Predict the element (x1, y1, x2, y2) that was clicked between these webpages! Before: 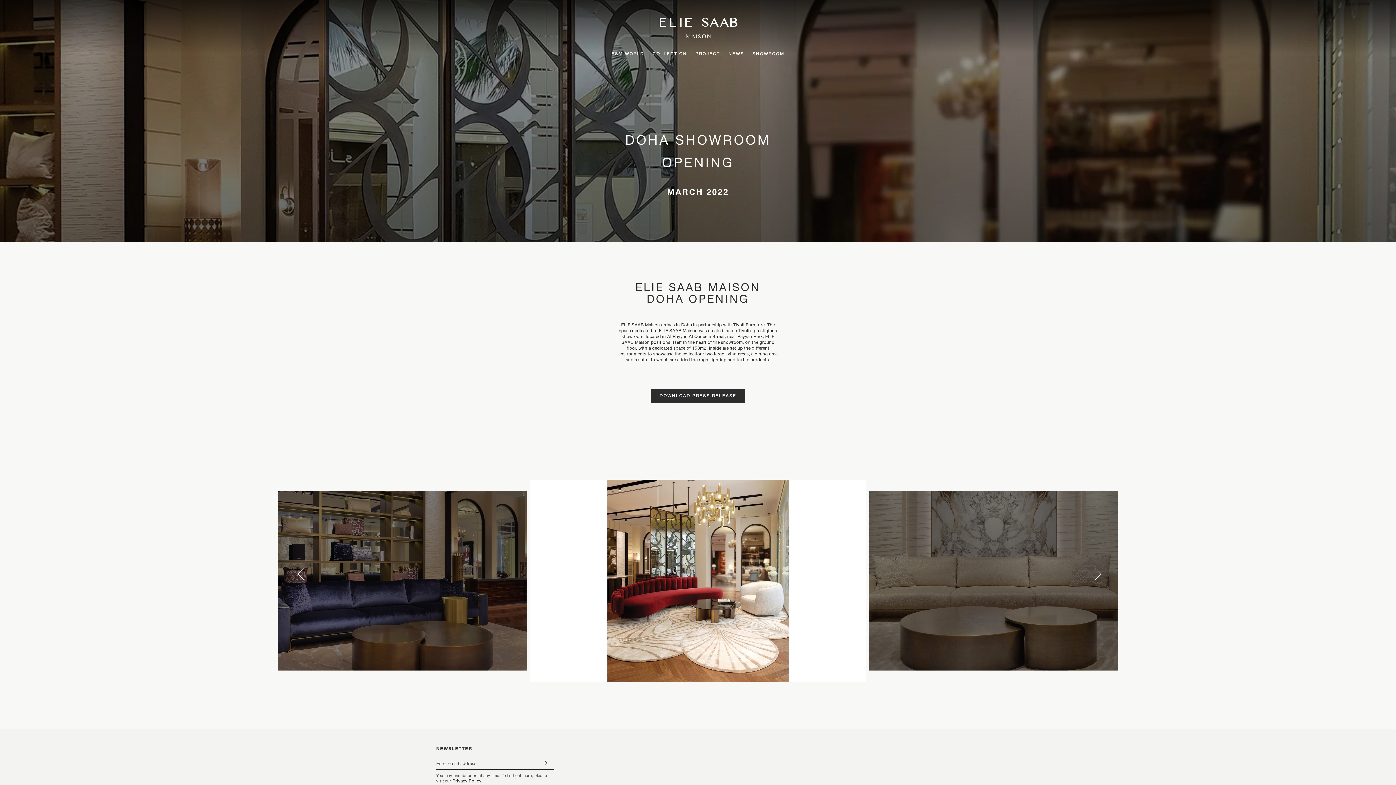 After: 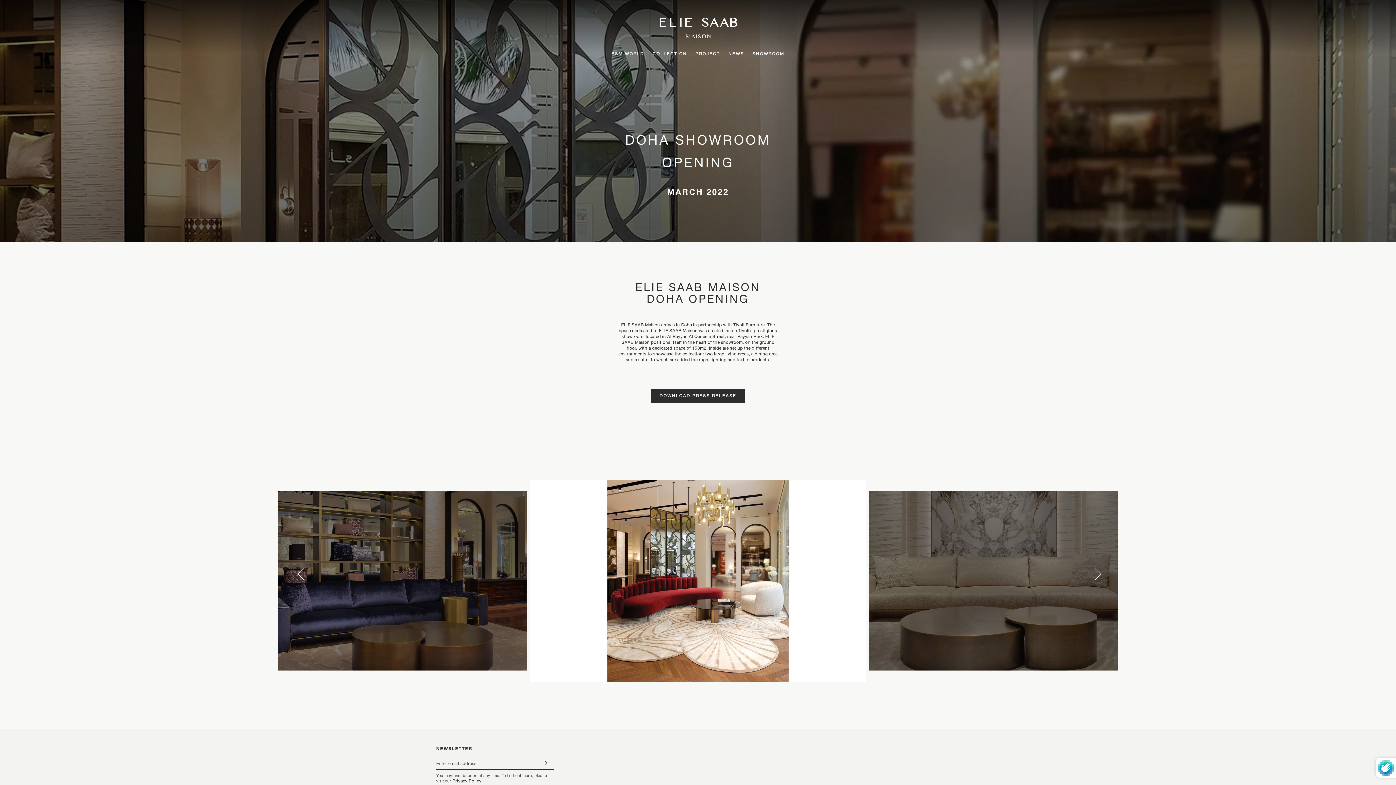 Action: bbox: (537, 754, 554, 772) label: Footer Subscribe button